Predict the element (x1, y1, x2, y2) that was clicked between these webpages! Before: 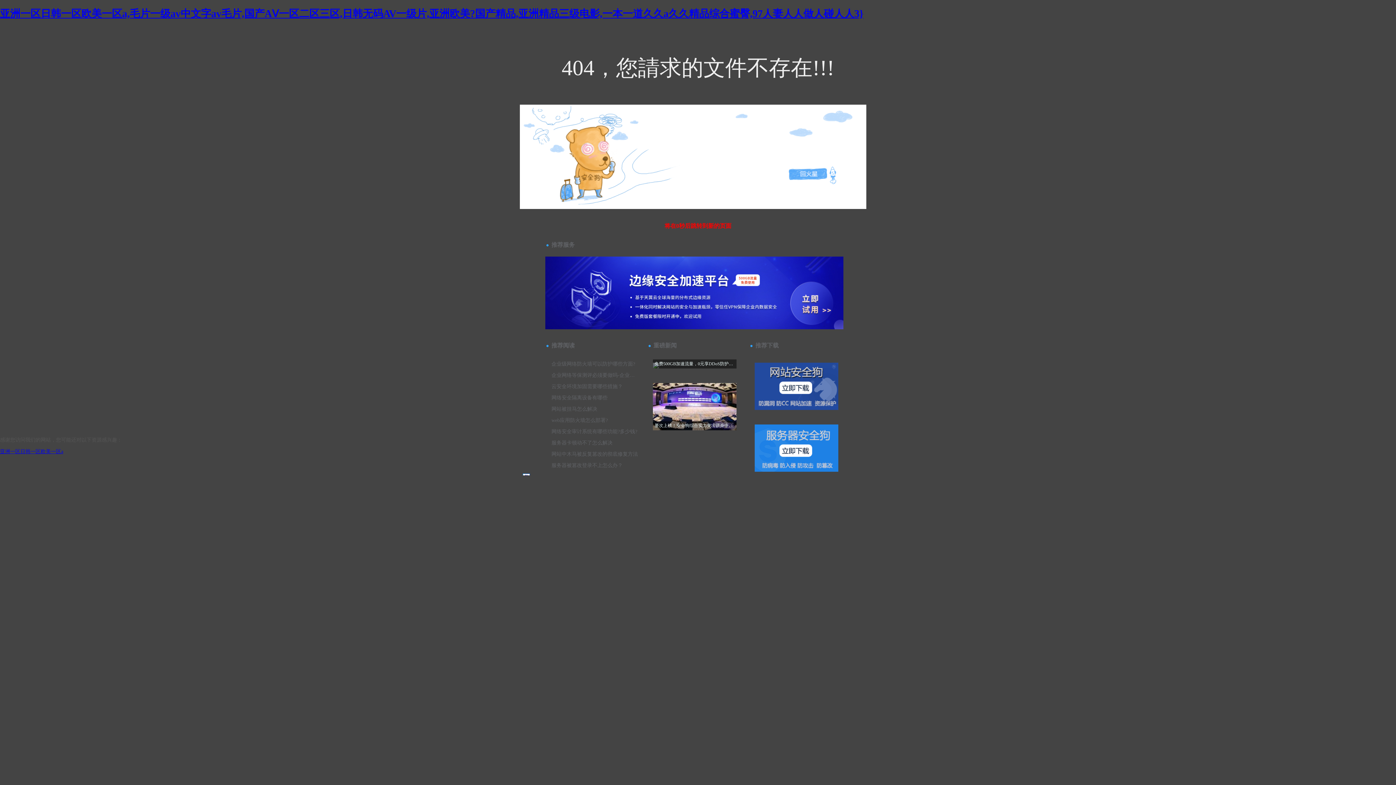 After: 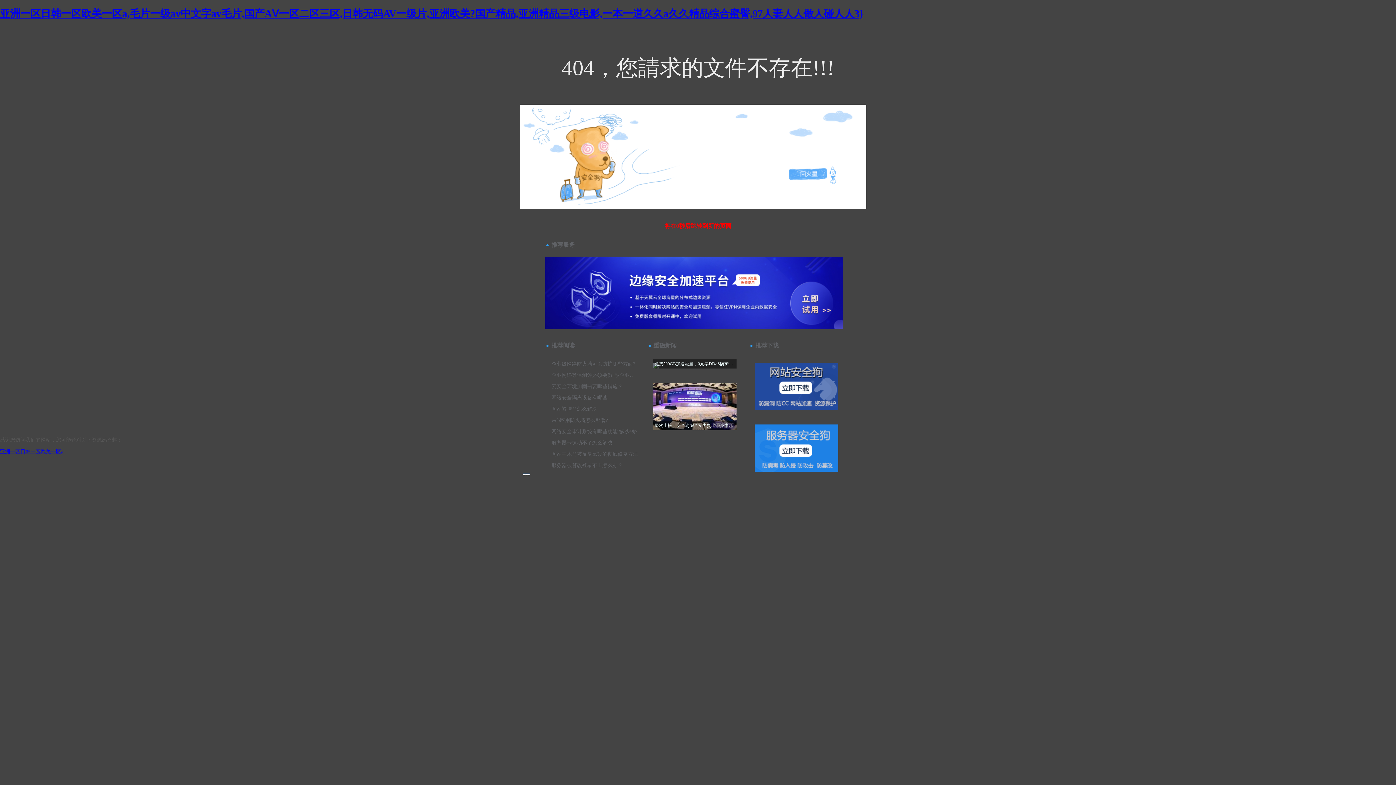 Action: bbox: (520, 110, 527, 115) label: 404